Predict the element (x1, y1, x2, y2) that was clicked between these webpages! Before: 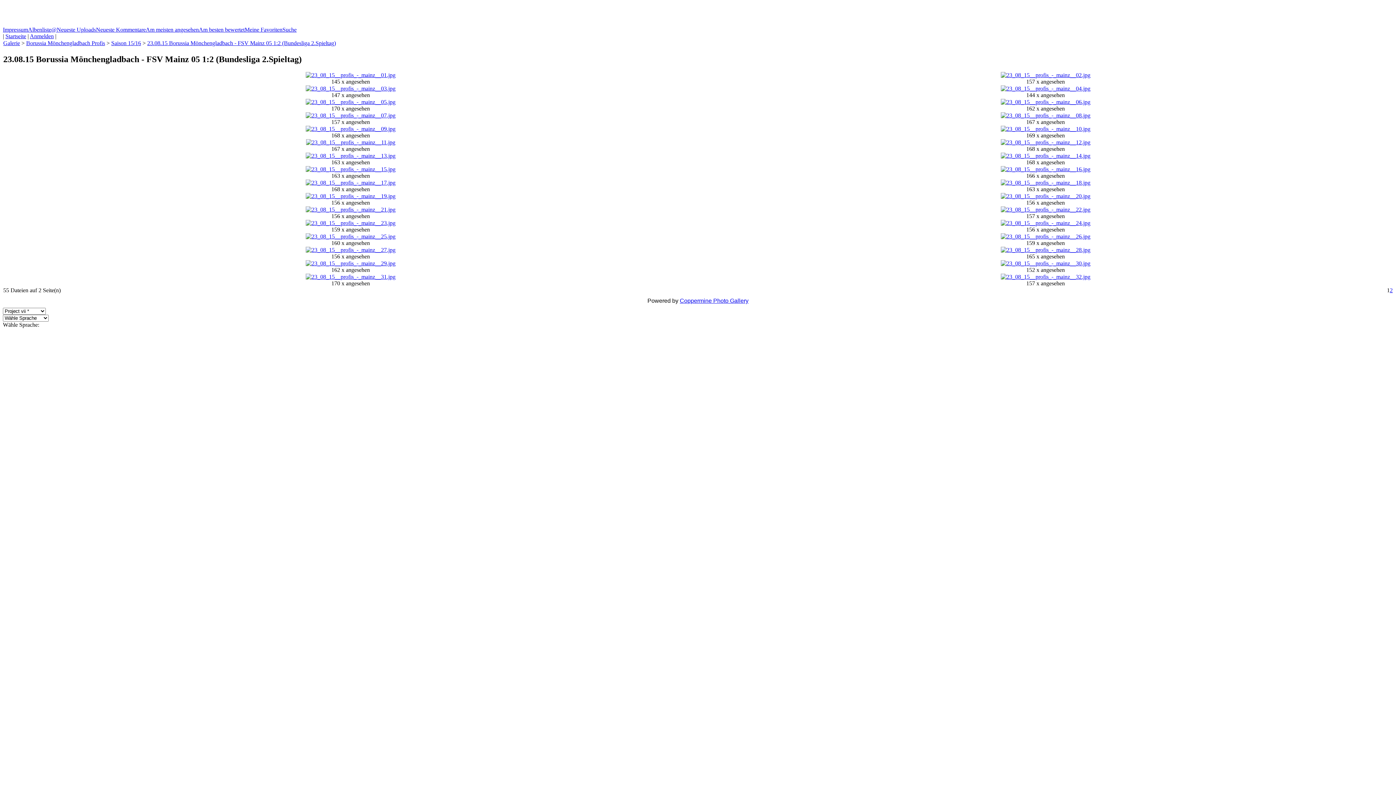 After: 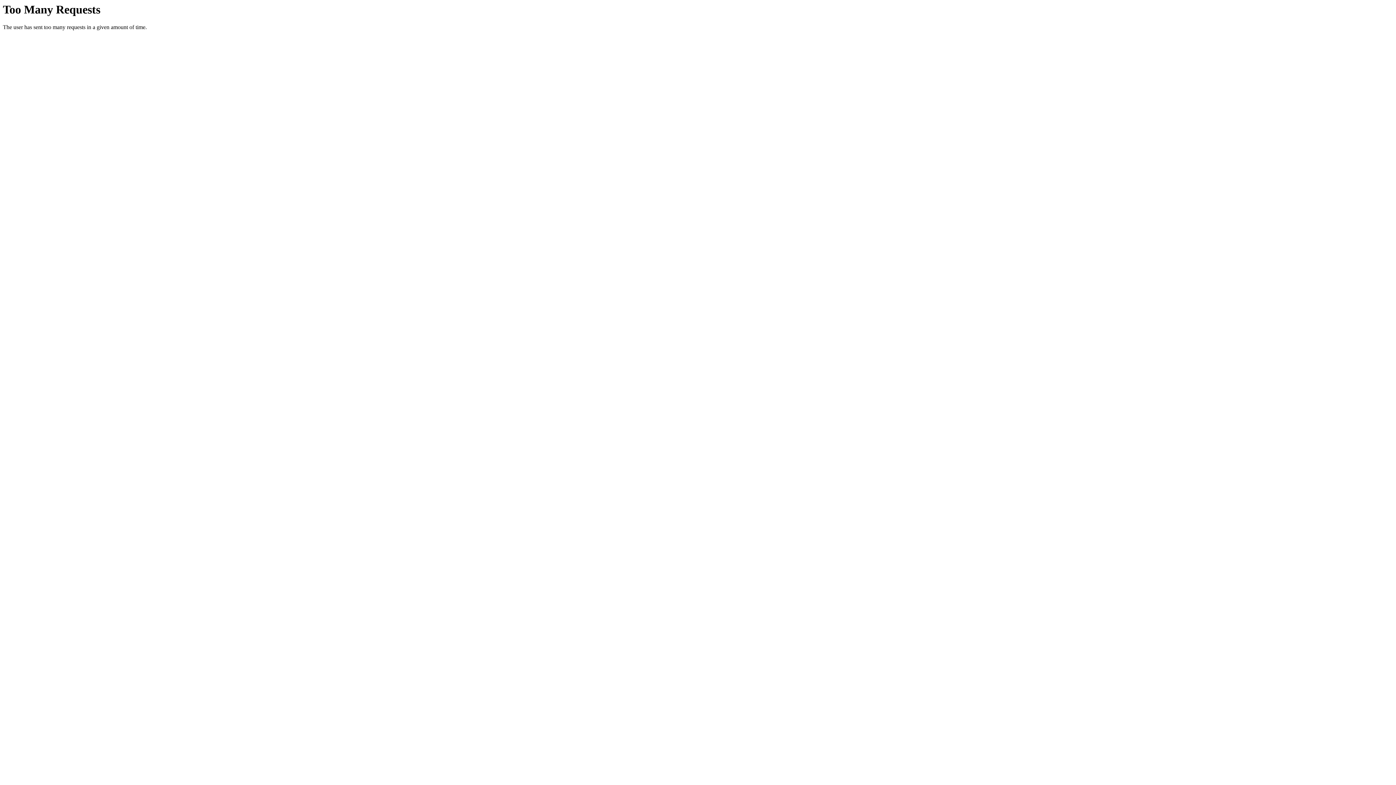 Action: bbox: (29, 33, 53, 39) label: Anmelden